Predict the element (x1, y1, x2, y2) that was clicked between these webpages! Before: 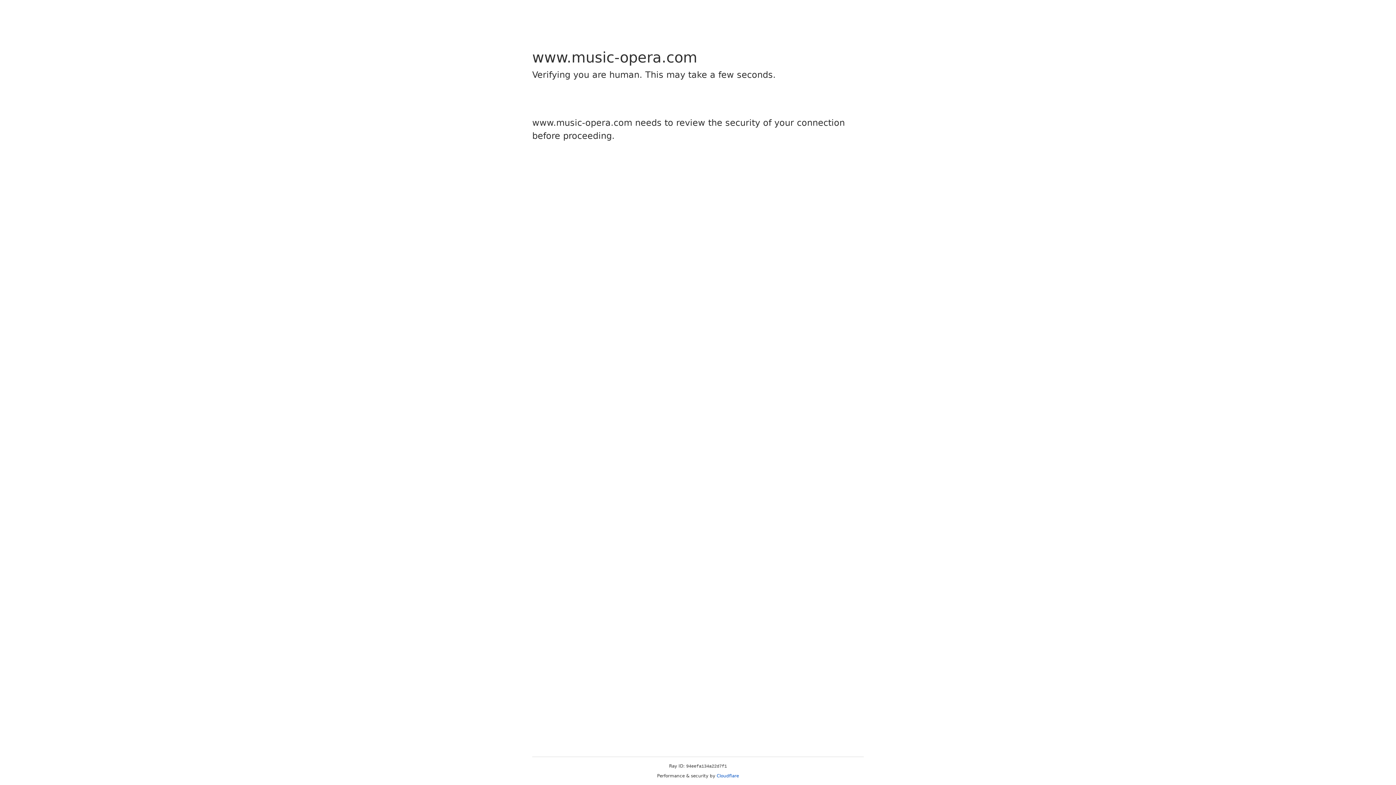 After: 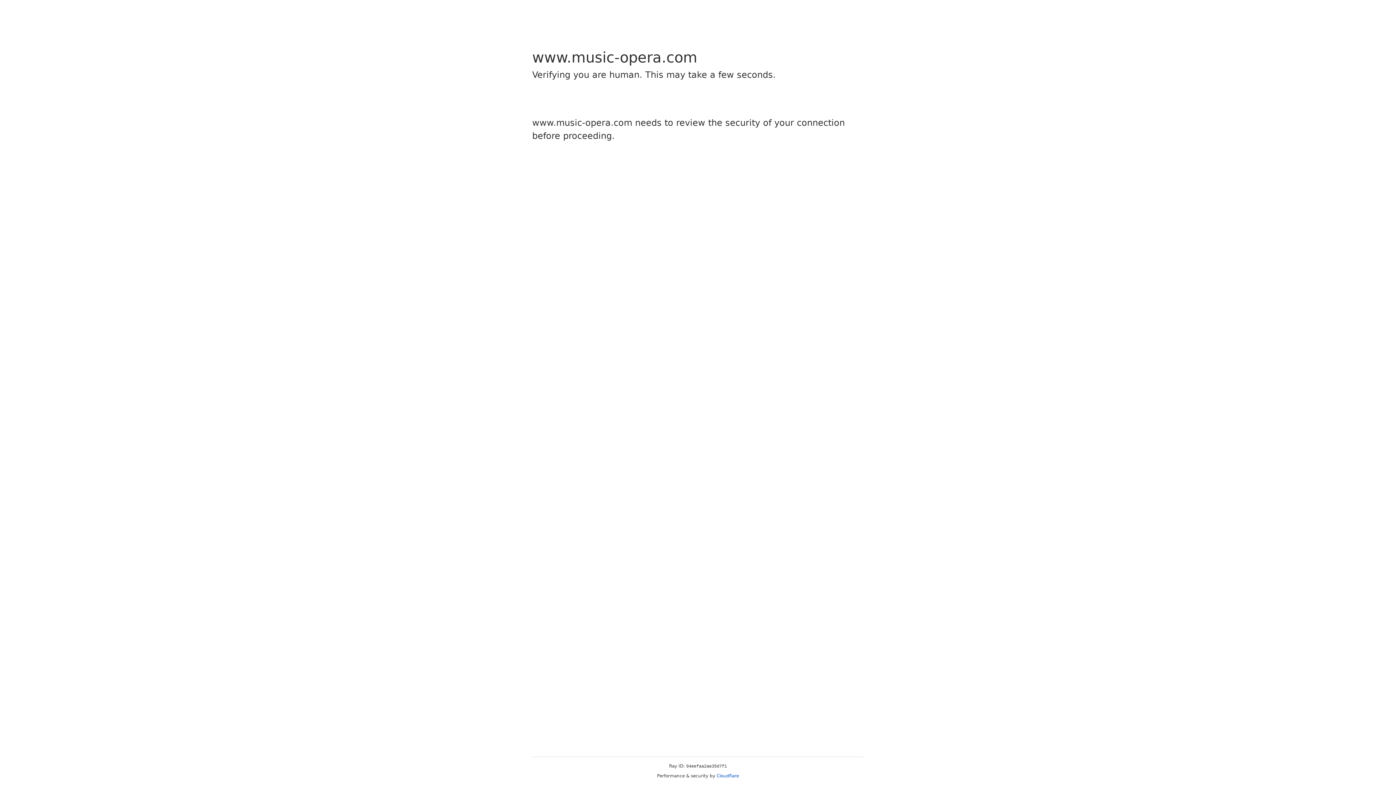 Action: bbox: (716, 773, 739, 778) label: Cloudflare